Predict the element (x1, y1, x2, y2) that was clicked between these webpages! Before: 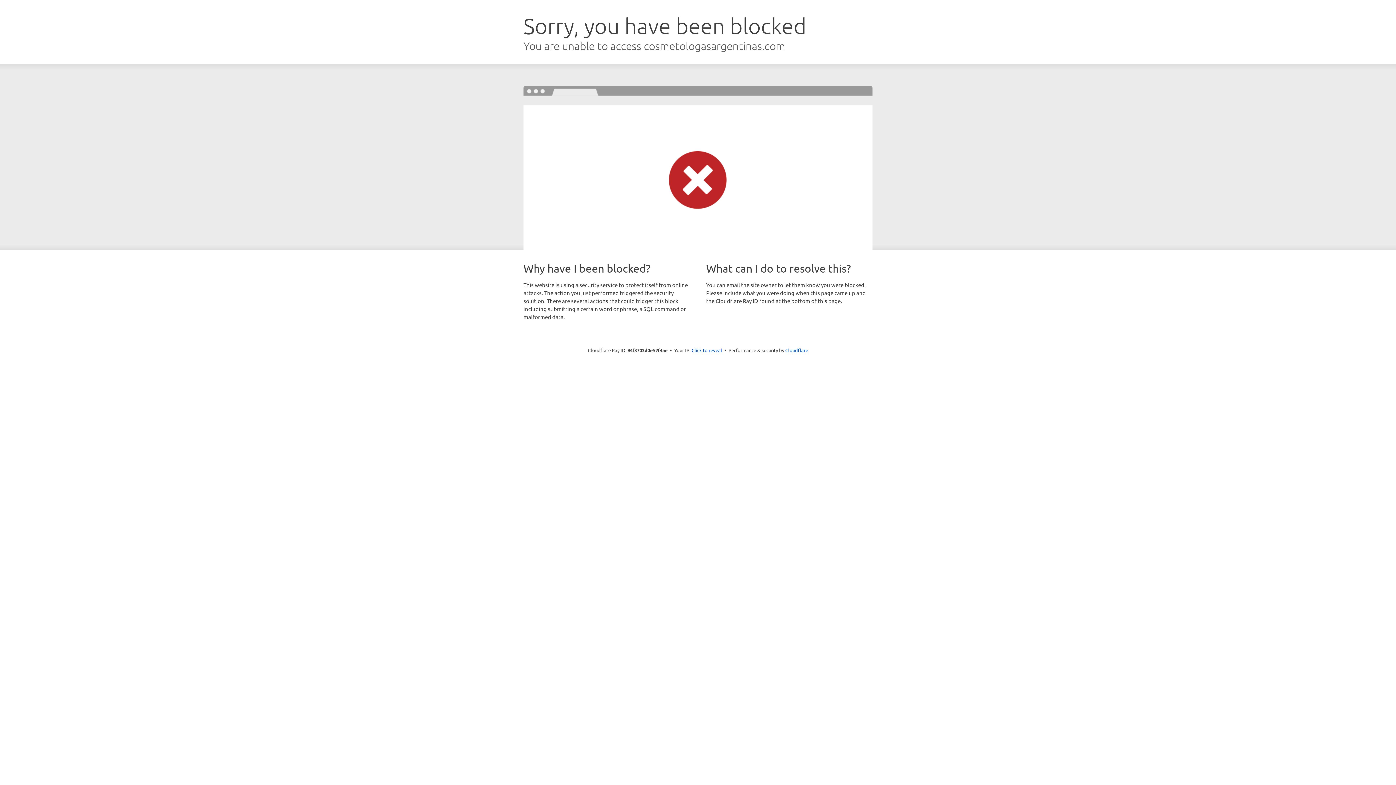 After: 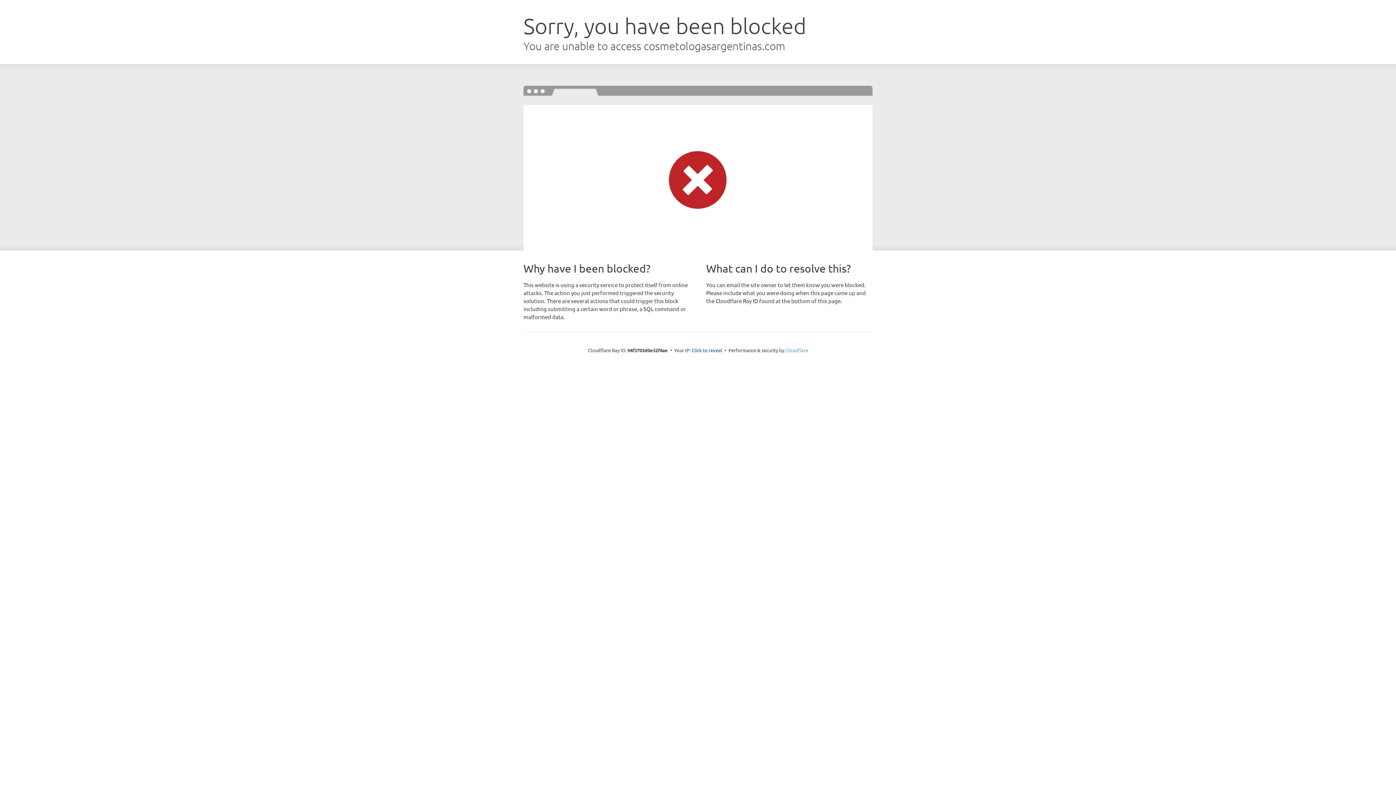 Action: bbox: (785, 347, 808, 353) label: Cloudflare